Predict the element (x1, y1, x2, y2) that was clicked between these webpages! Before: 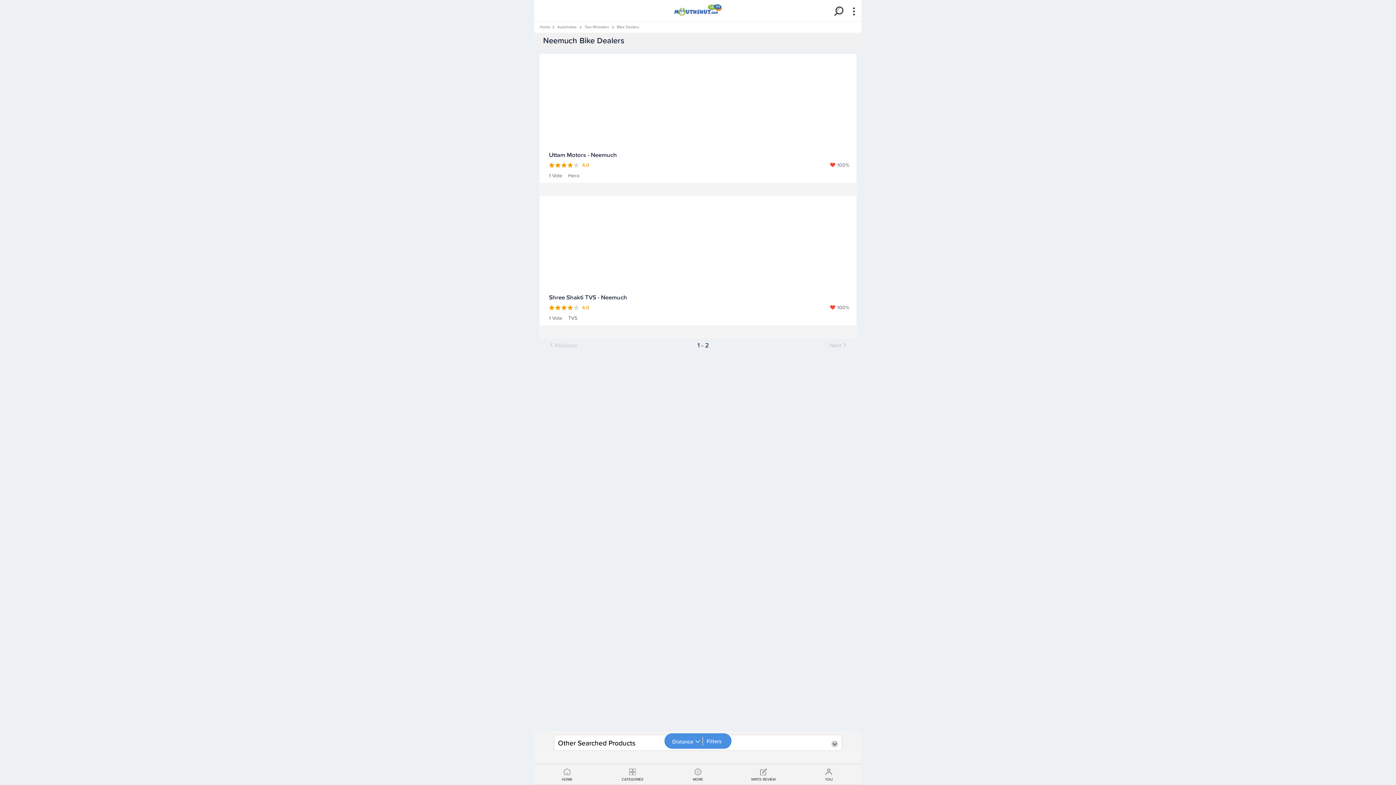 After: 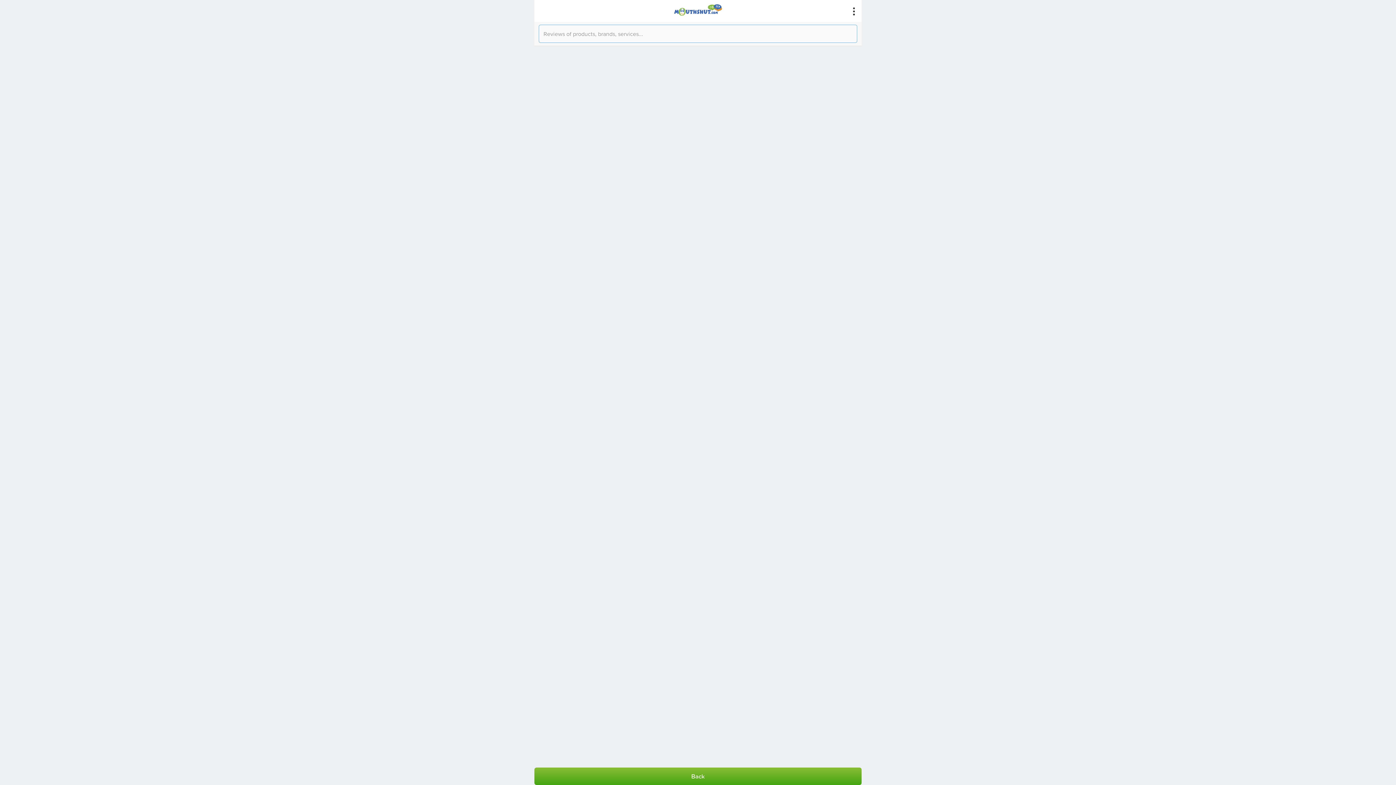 Action: label:   bbox: (832, 4, 850, 17)